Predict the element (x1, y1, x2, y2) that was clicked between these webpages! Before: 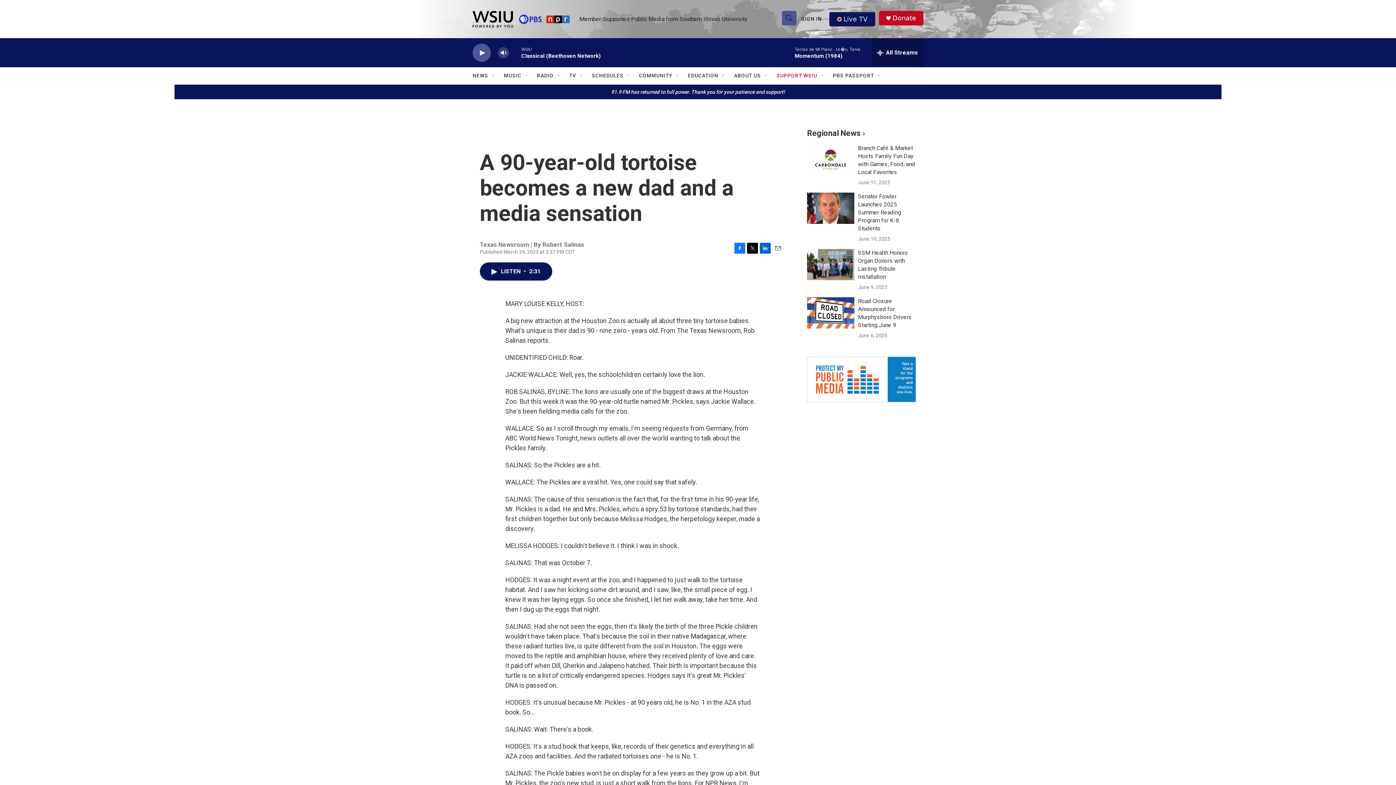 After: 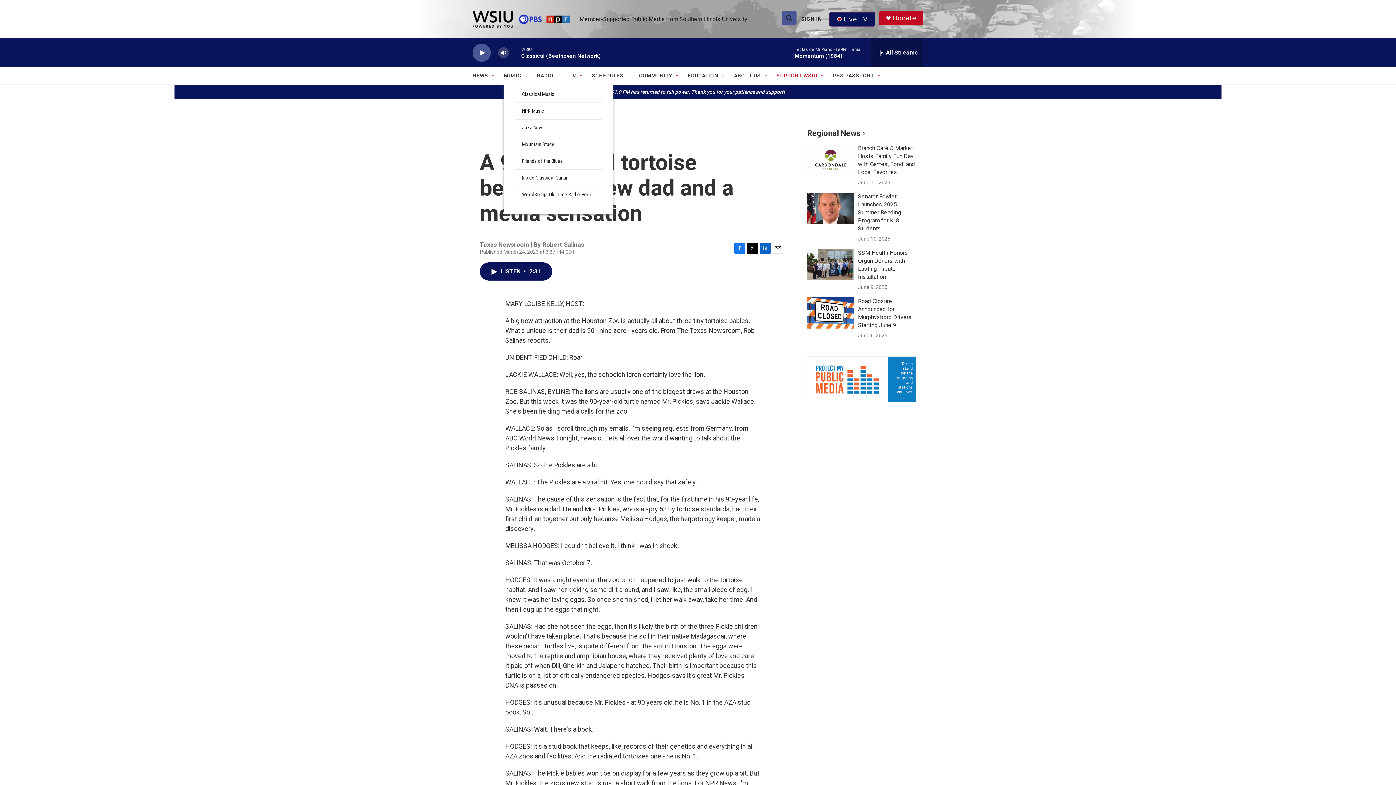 Action: bbox: (524, 72, 529, 78) label: Open Sub Navigation